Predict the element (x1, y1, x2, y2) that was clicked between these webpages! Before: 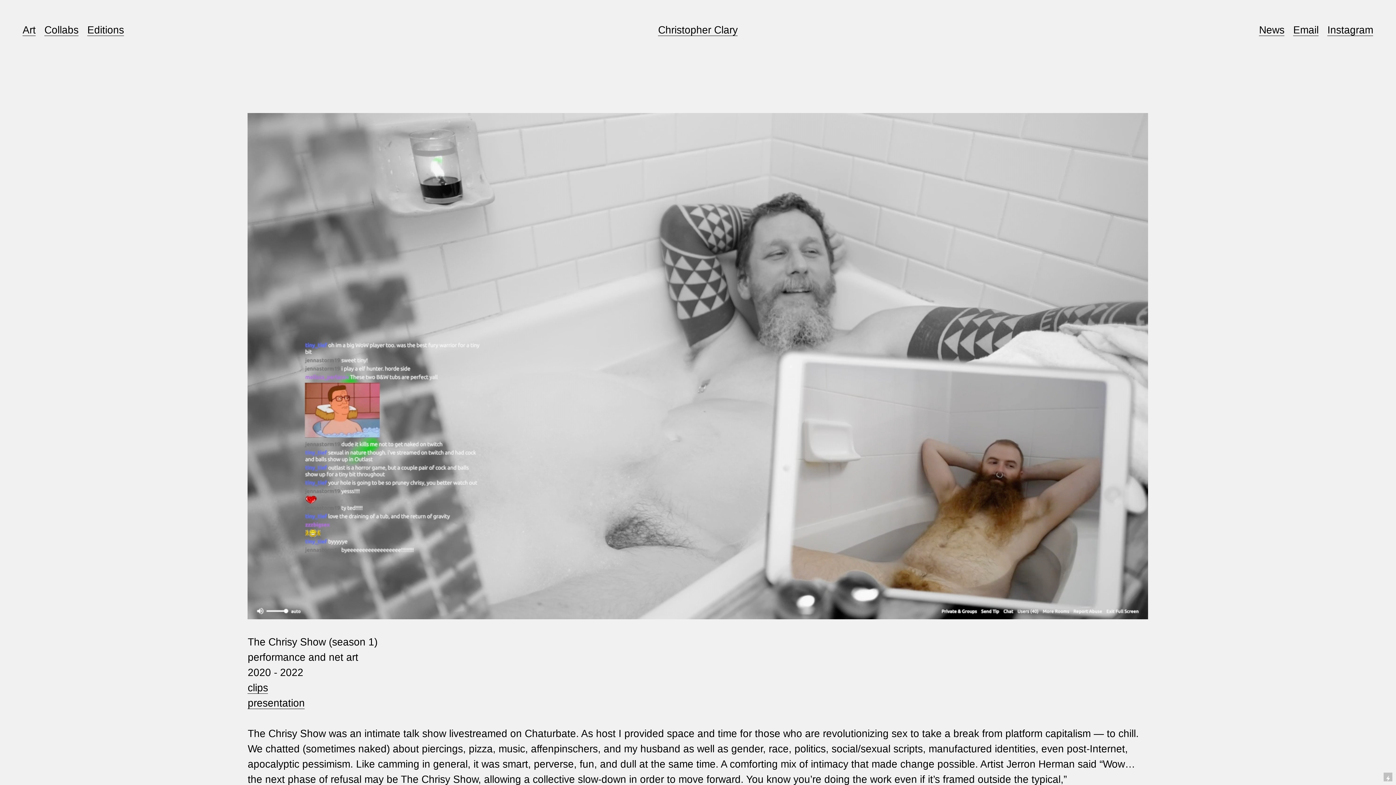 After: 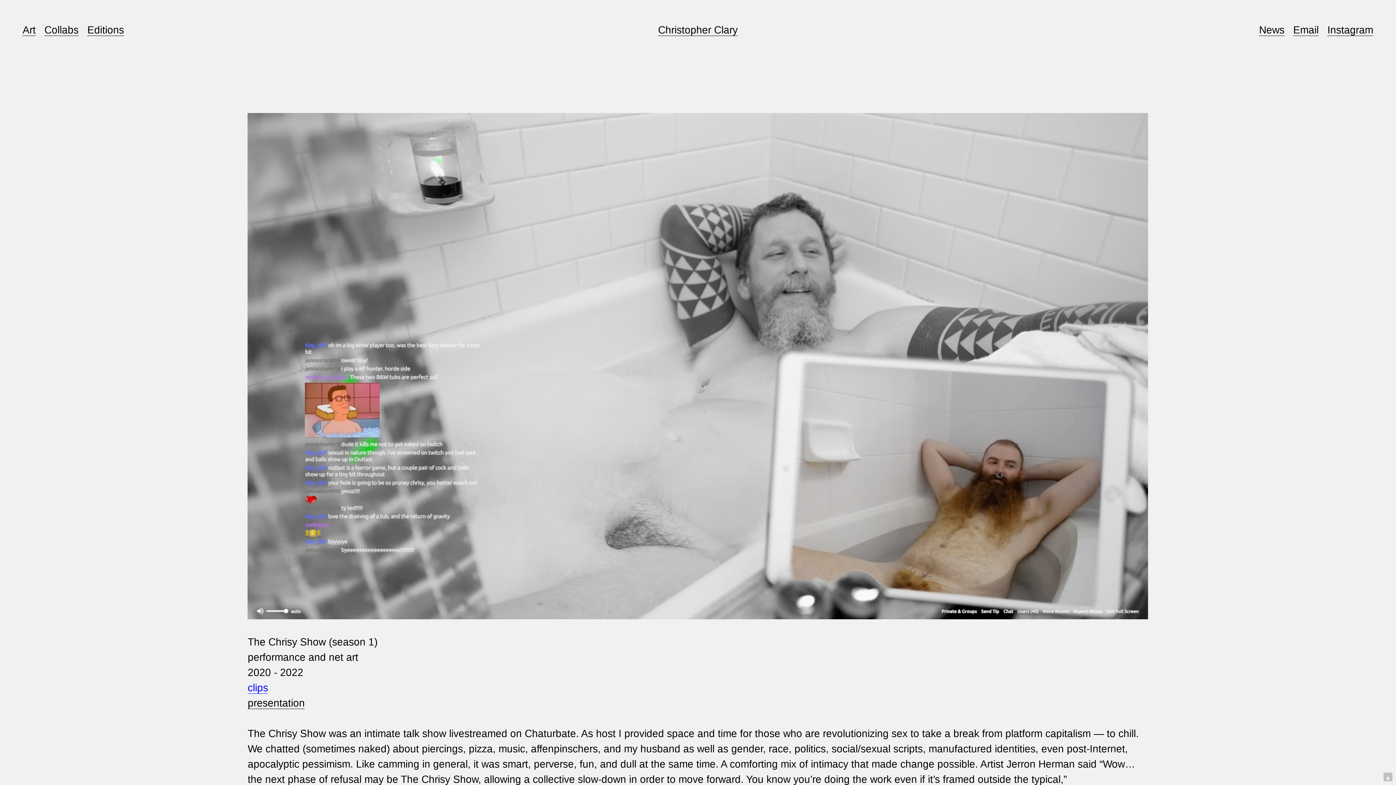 Action: bbox: (247, 682, 268, 694) label: clips